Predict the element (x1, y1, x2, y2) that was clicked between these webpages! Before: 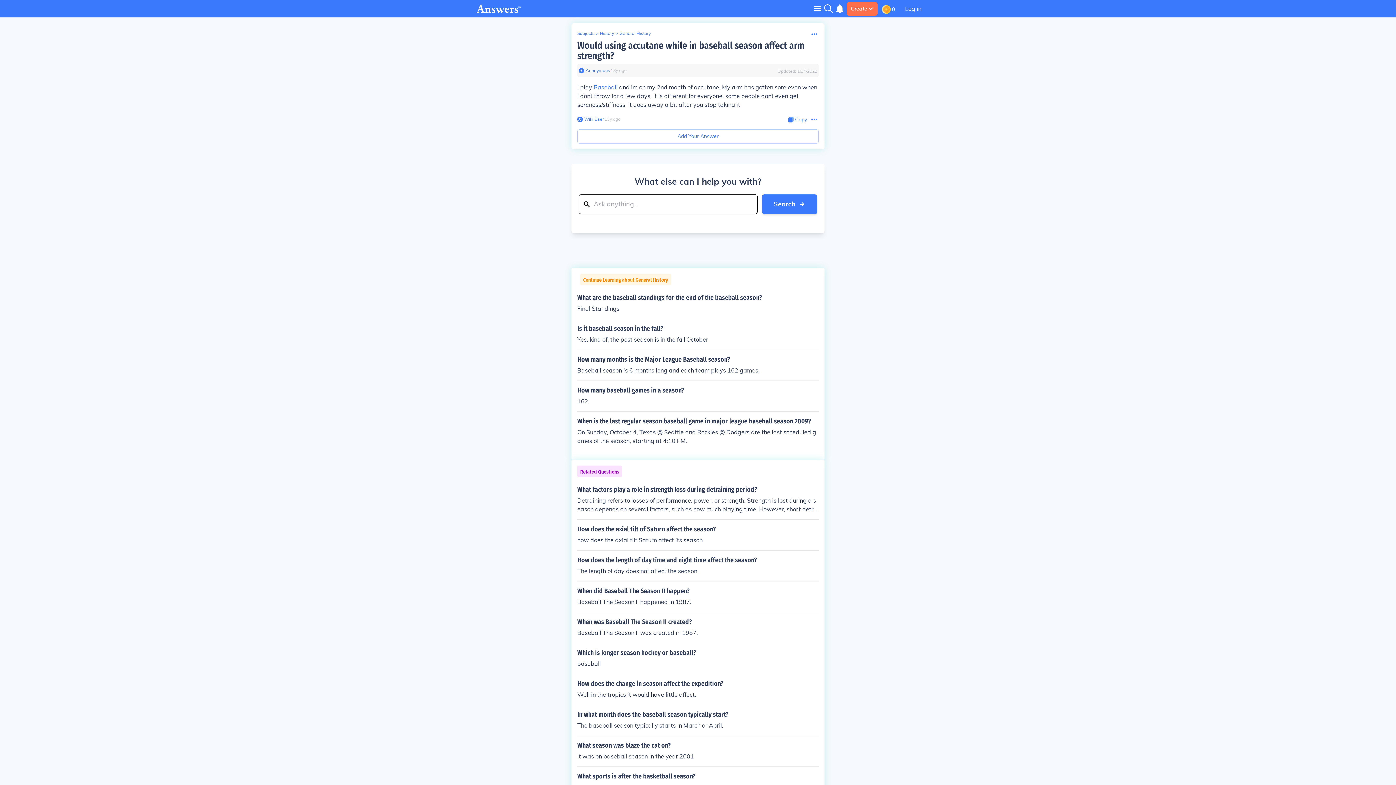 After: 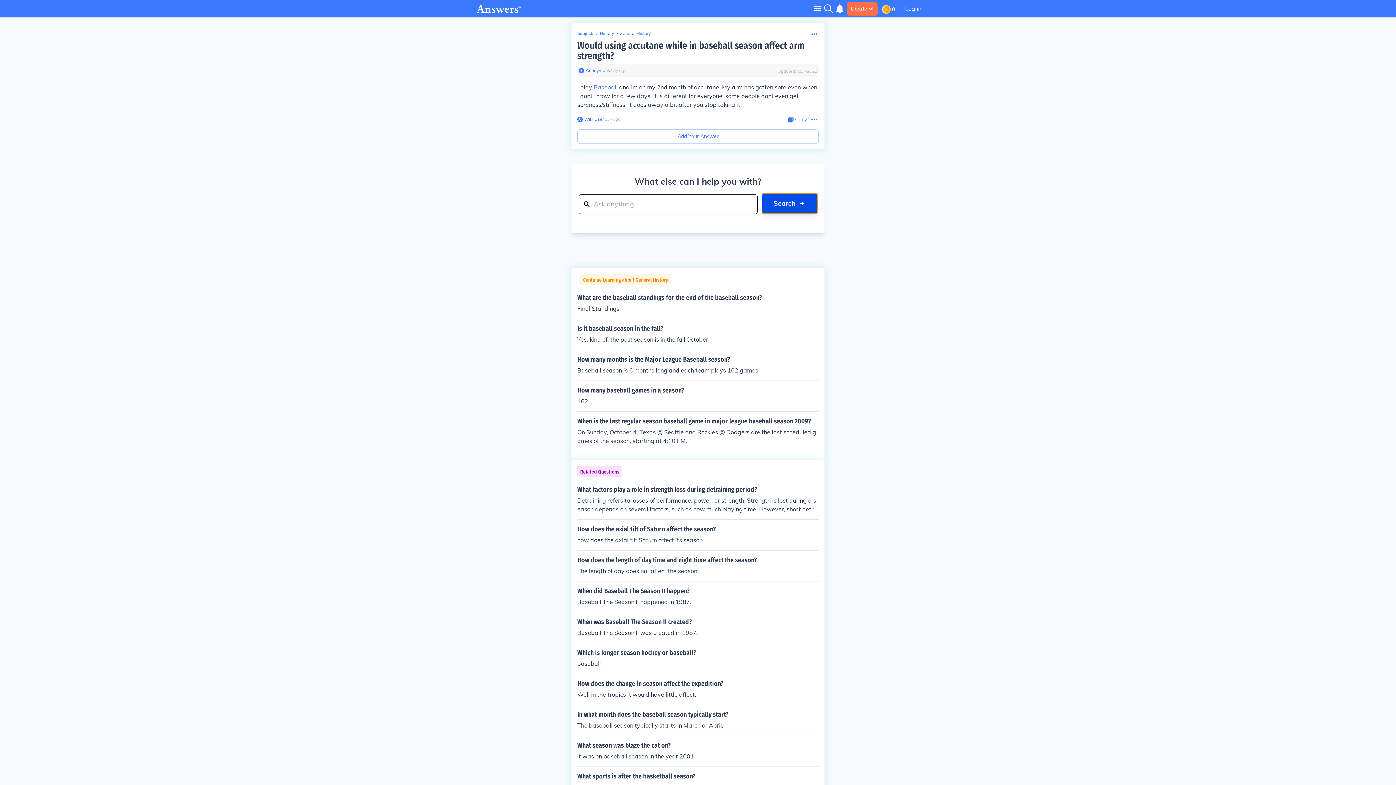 Action: label: Search bbox: (762, 194, 817, 214)